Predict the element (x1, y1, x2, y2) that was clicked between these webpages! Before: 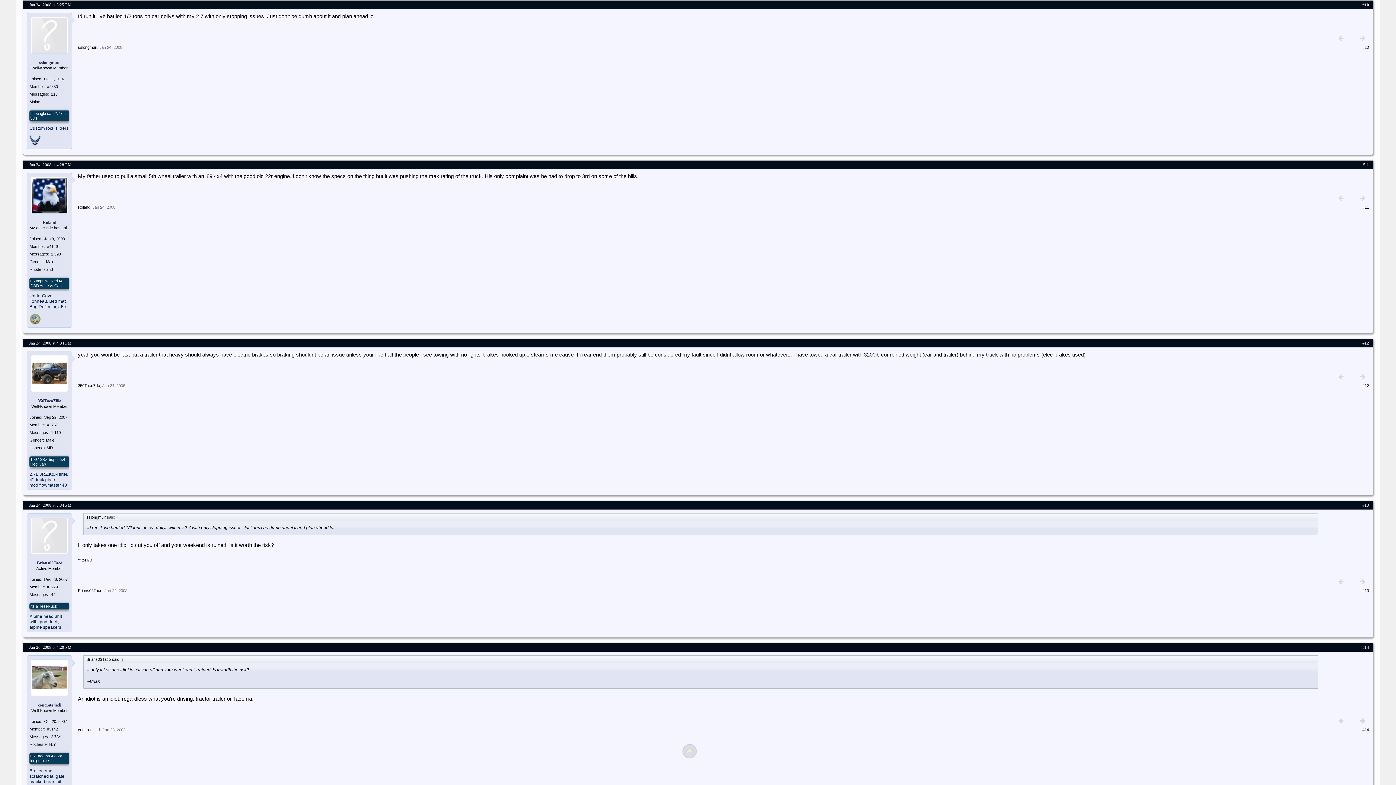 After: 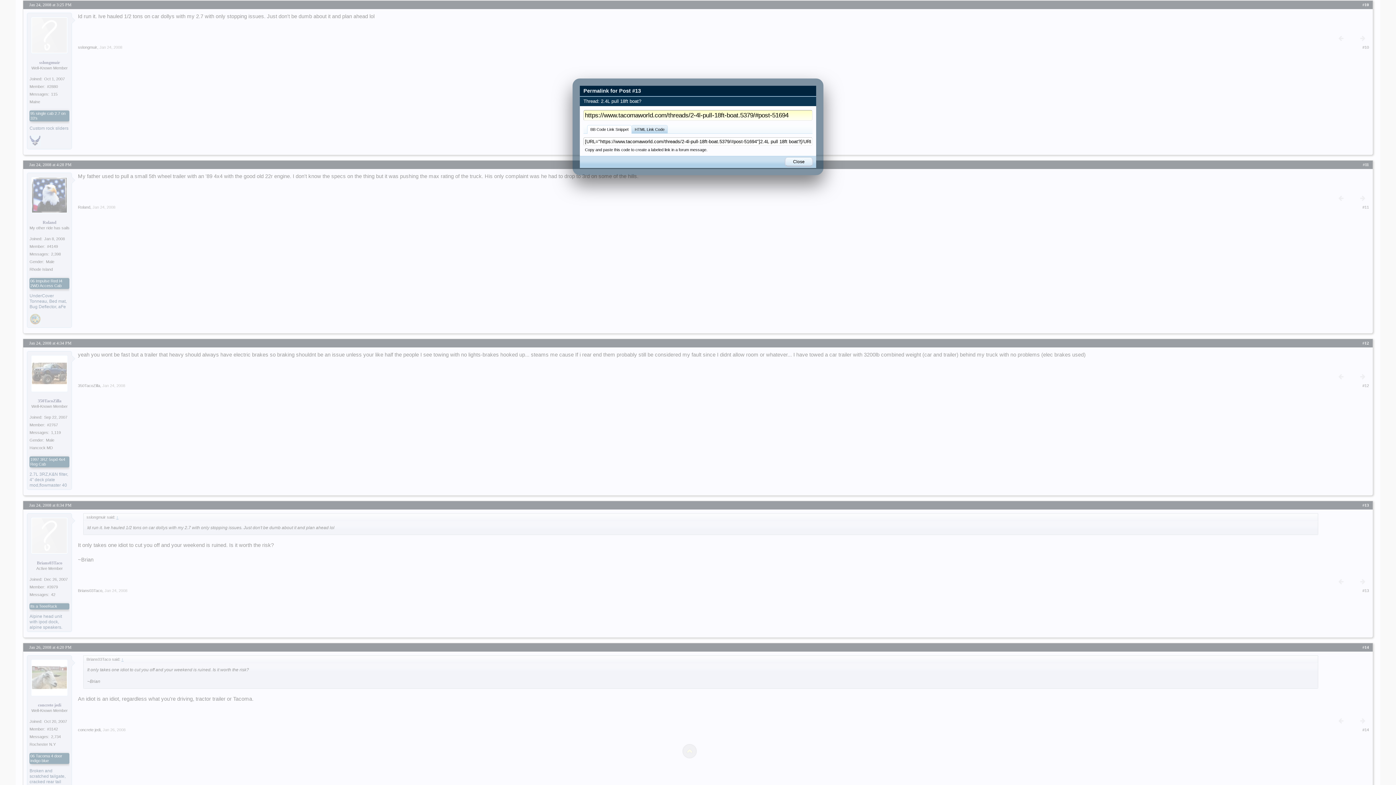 Action: bbox: (1362, 588, 1369, 593) label: #13